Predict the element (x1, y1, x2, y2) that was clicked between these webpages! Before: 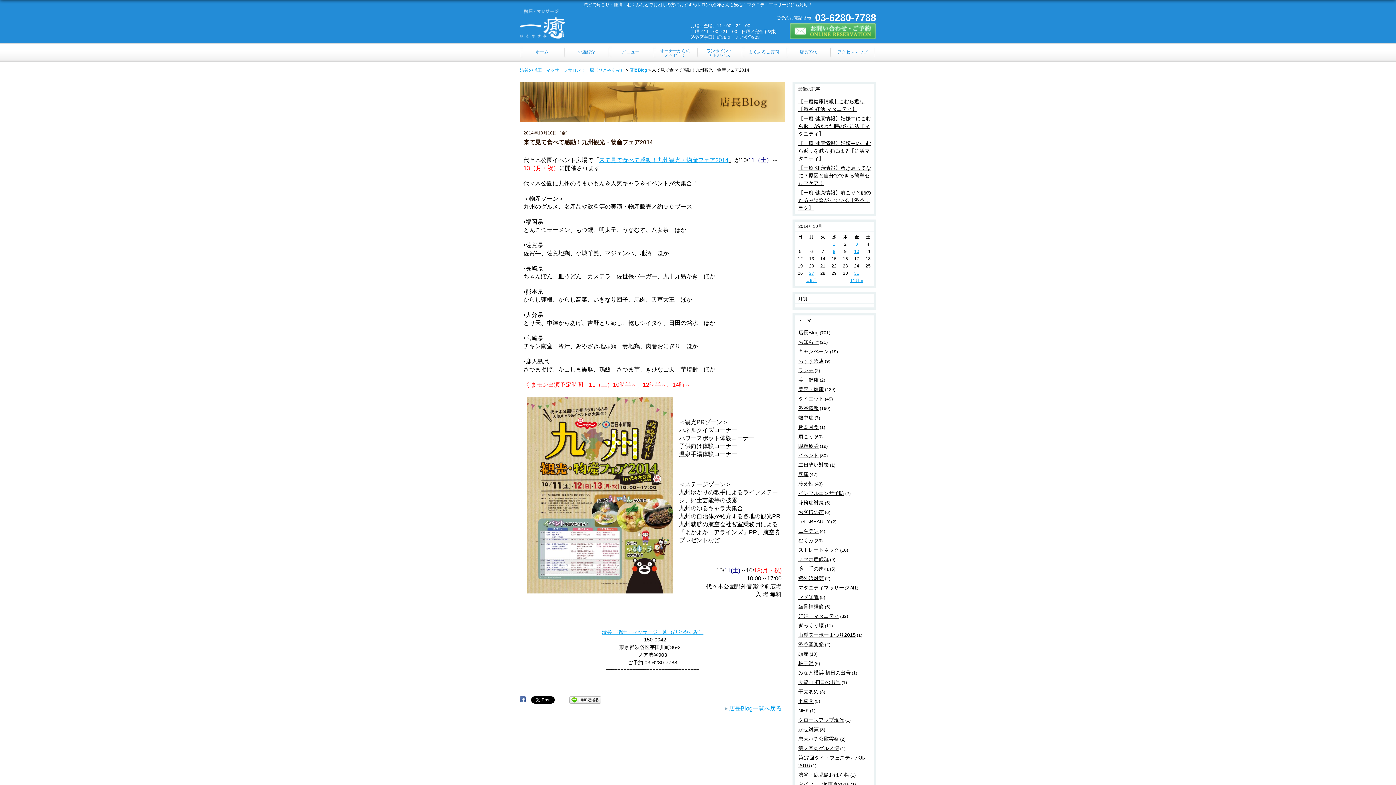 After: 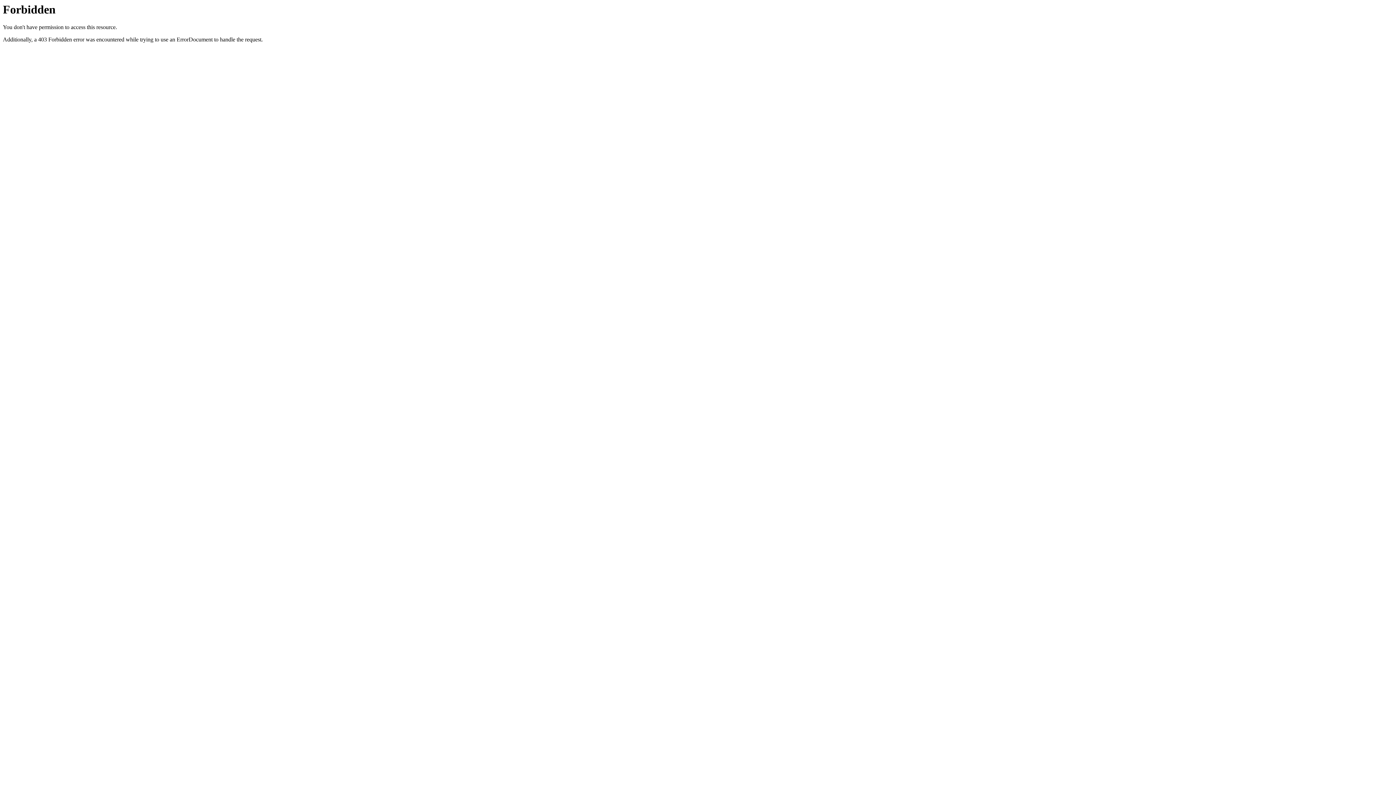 Action: label: 来て見て食べて感動！九州観光・物産フェア2014 bbox: (599, 157, 728, 163)